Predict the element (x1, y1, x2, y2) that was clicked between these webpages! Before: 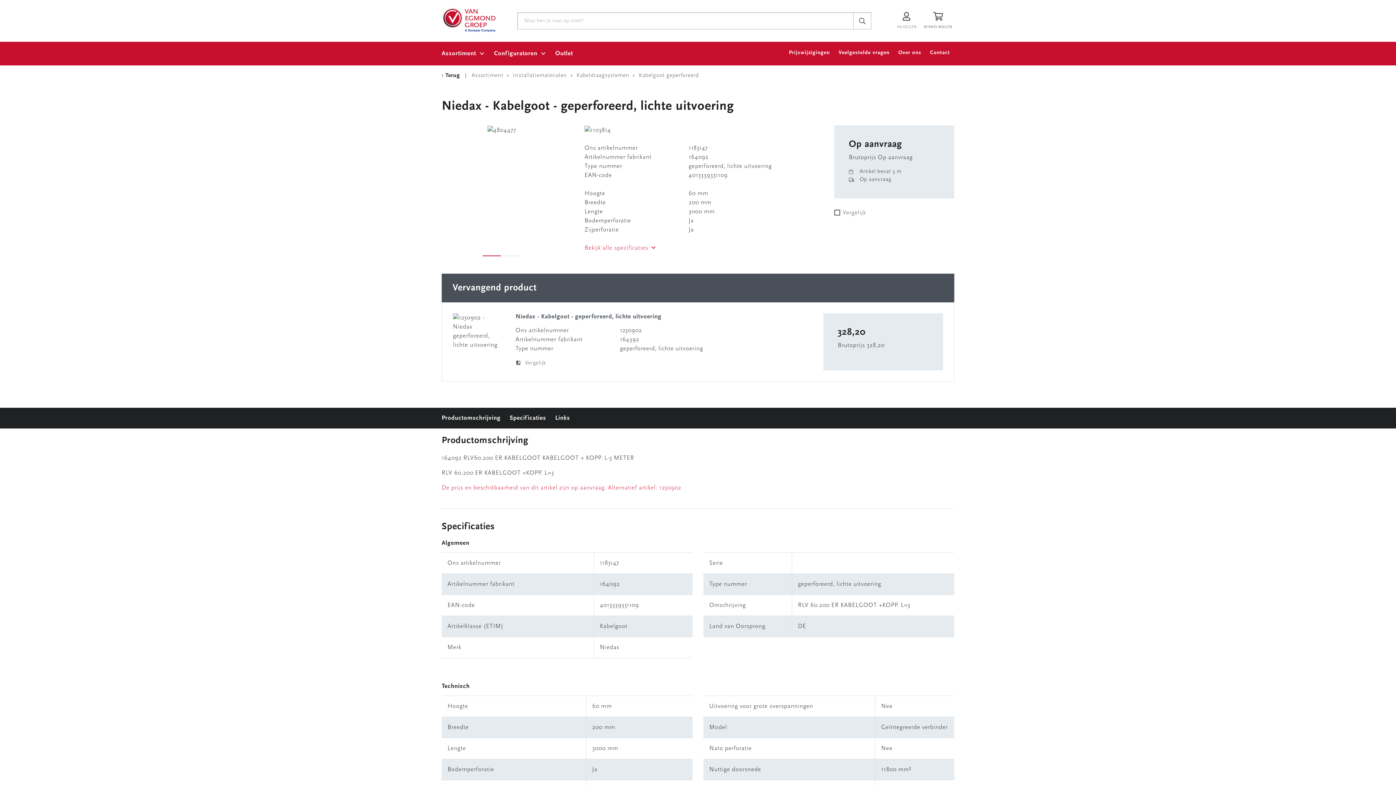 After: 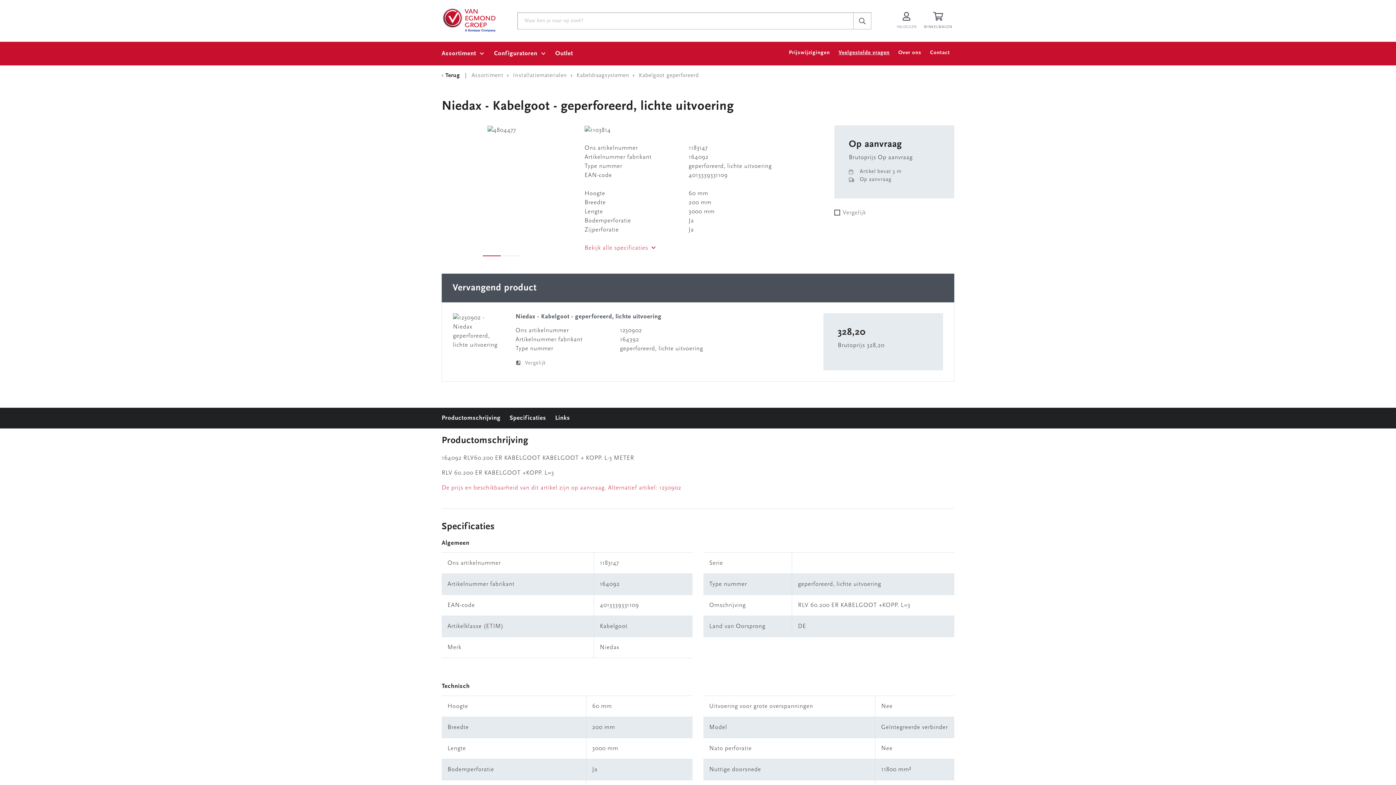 Action: bbox: (834, 41, 894, 65) label: Veelgestelde vragen